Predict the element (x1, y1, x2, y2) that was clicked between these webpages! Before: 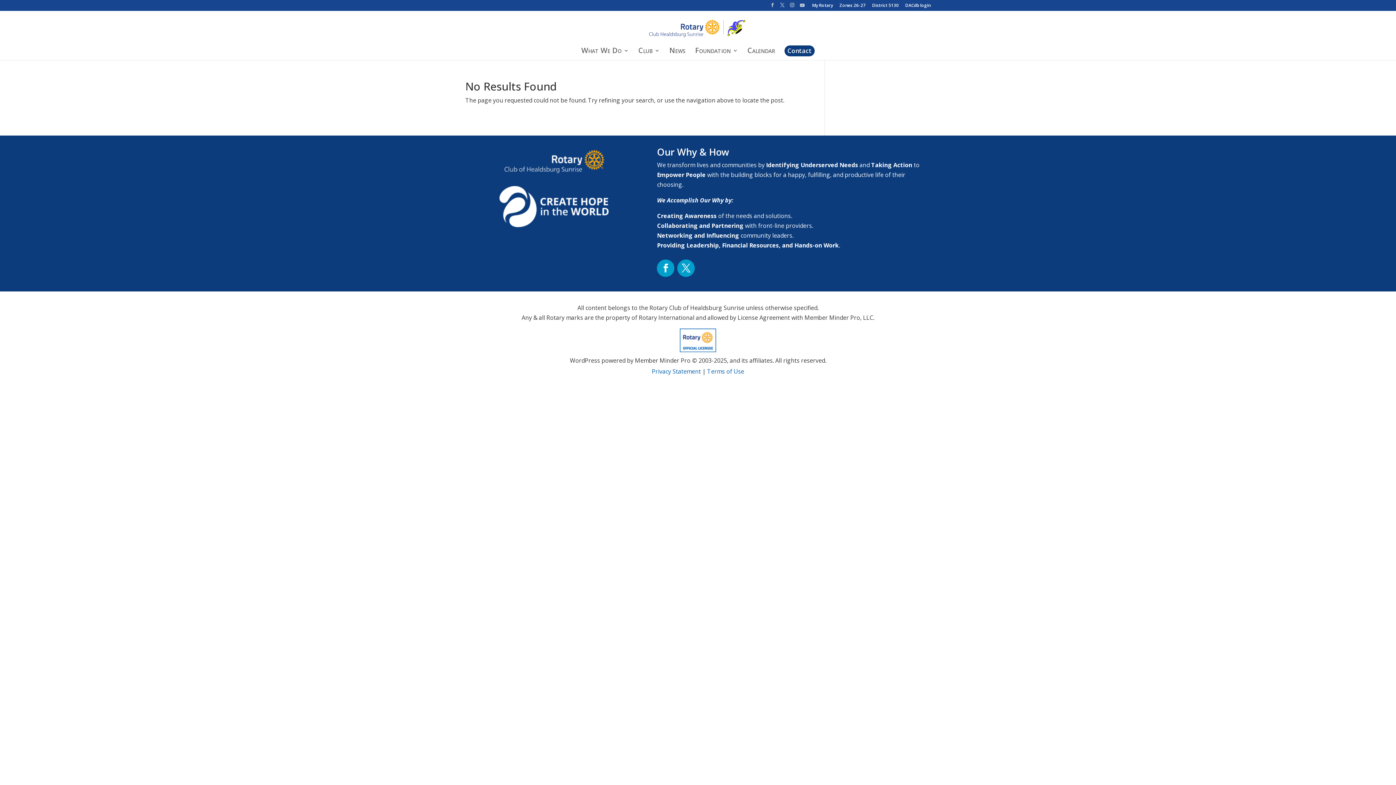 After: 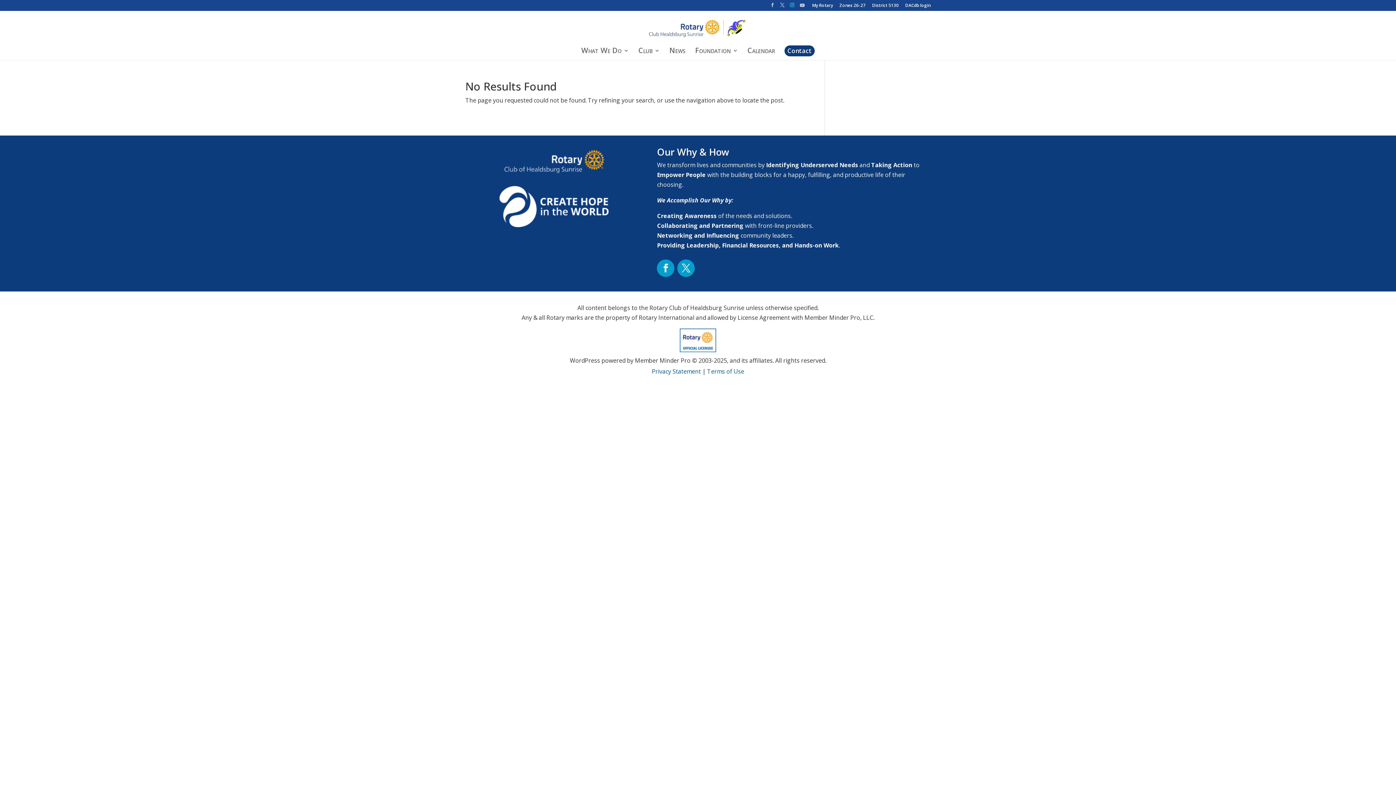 Action: bbox: (790, 2, 794, 10)